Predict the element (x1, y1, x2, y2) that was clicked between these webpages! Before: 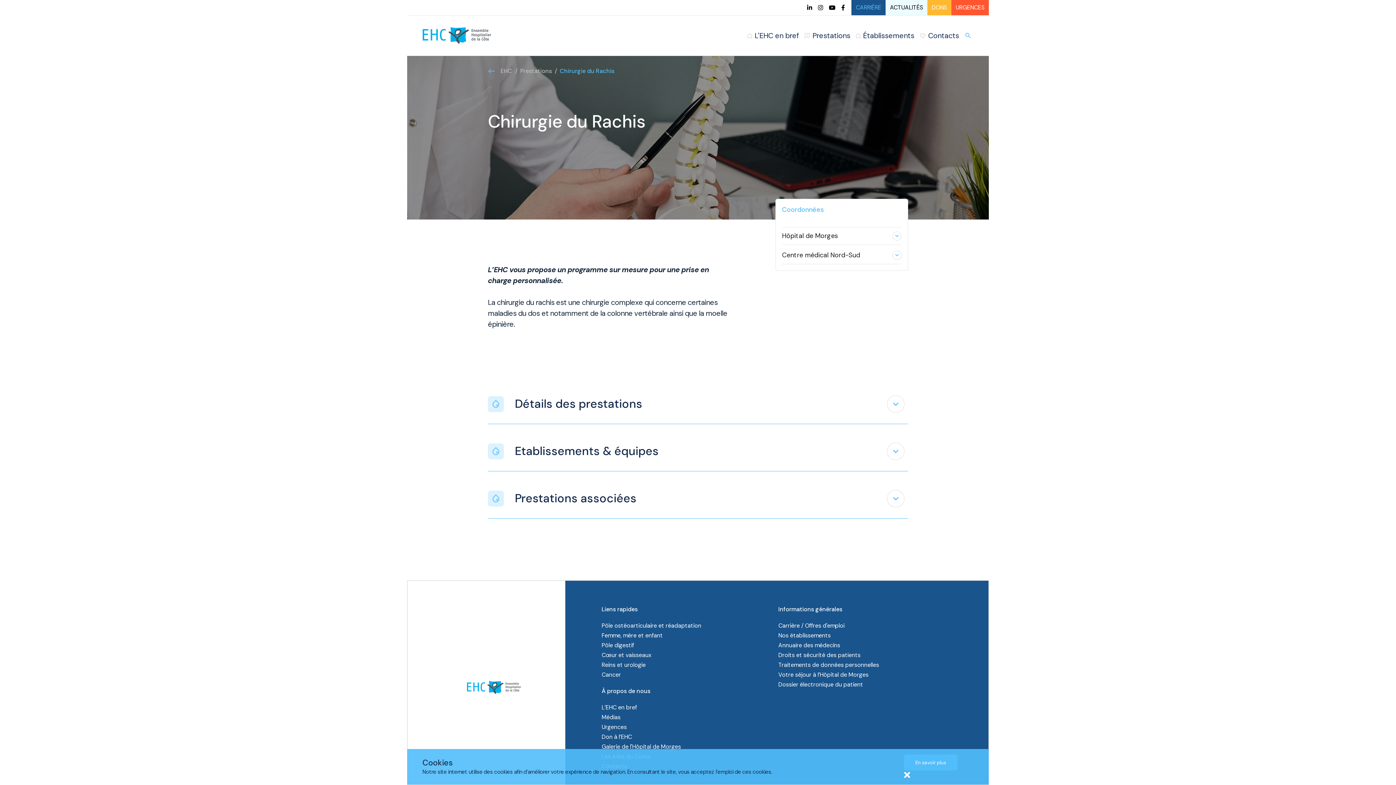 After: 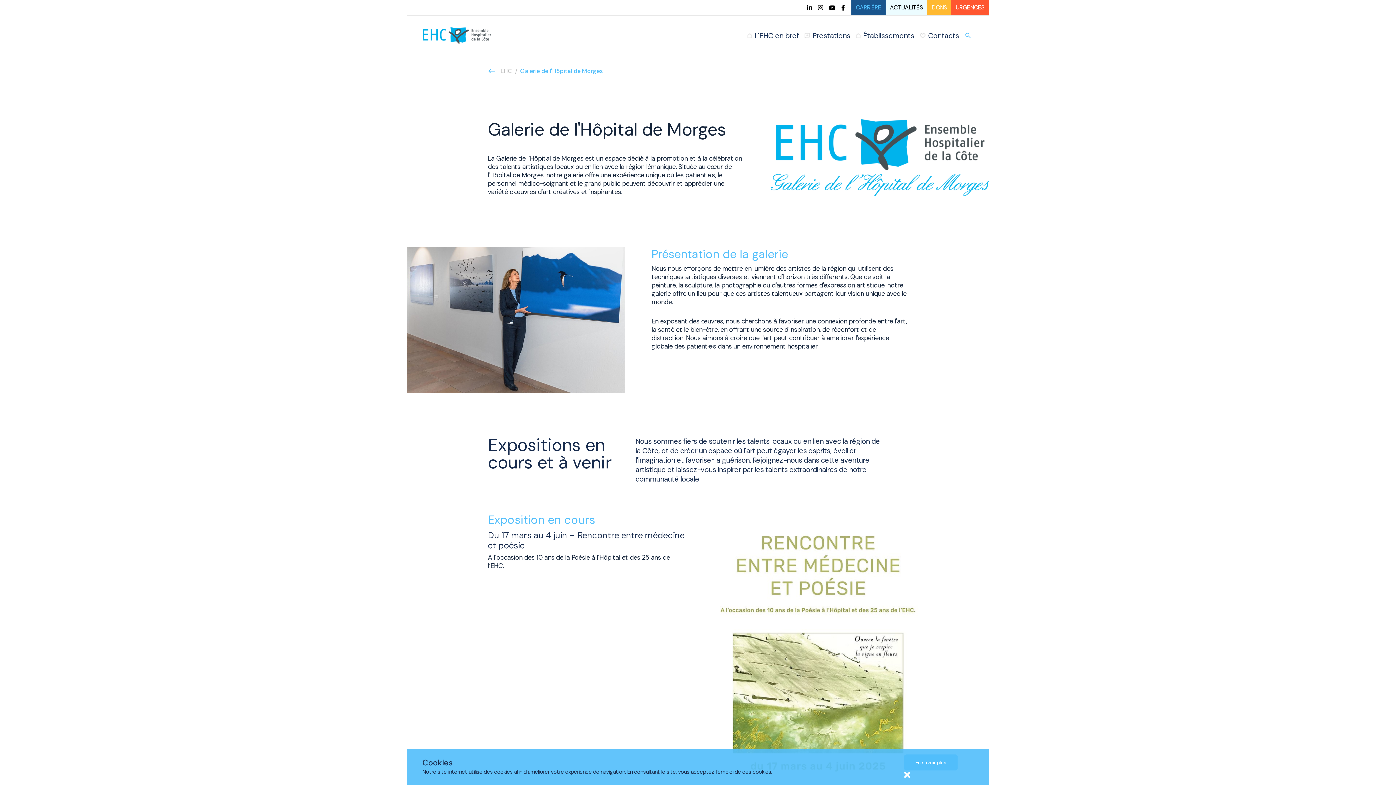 Action: label: Galerie de l'Hôpital de Morges bbox: (601, 743, 681, 750)